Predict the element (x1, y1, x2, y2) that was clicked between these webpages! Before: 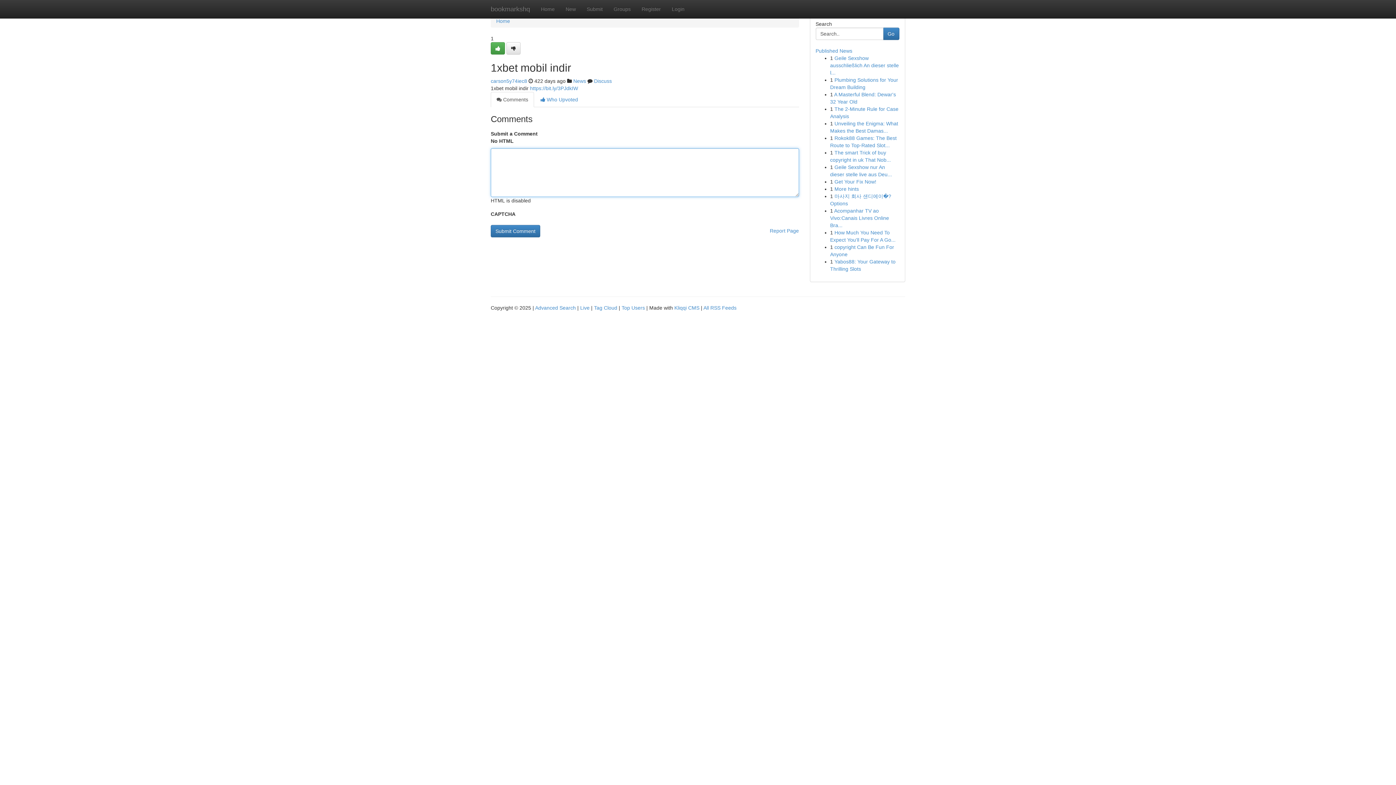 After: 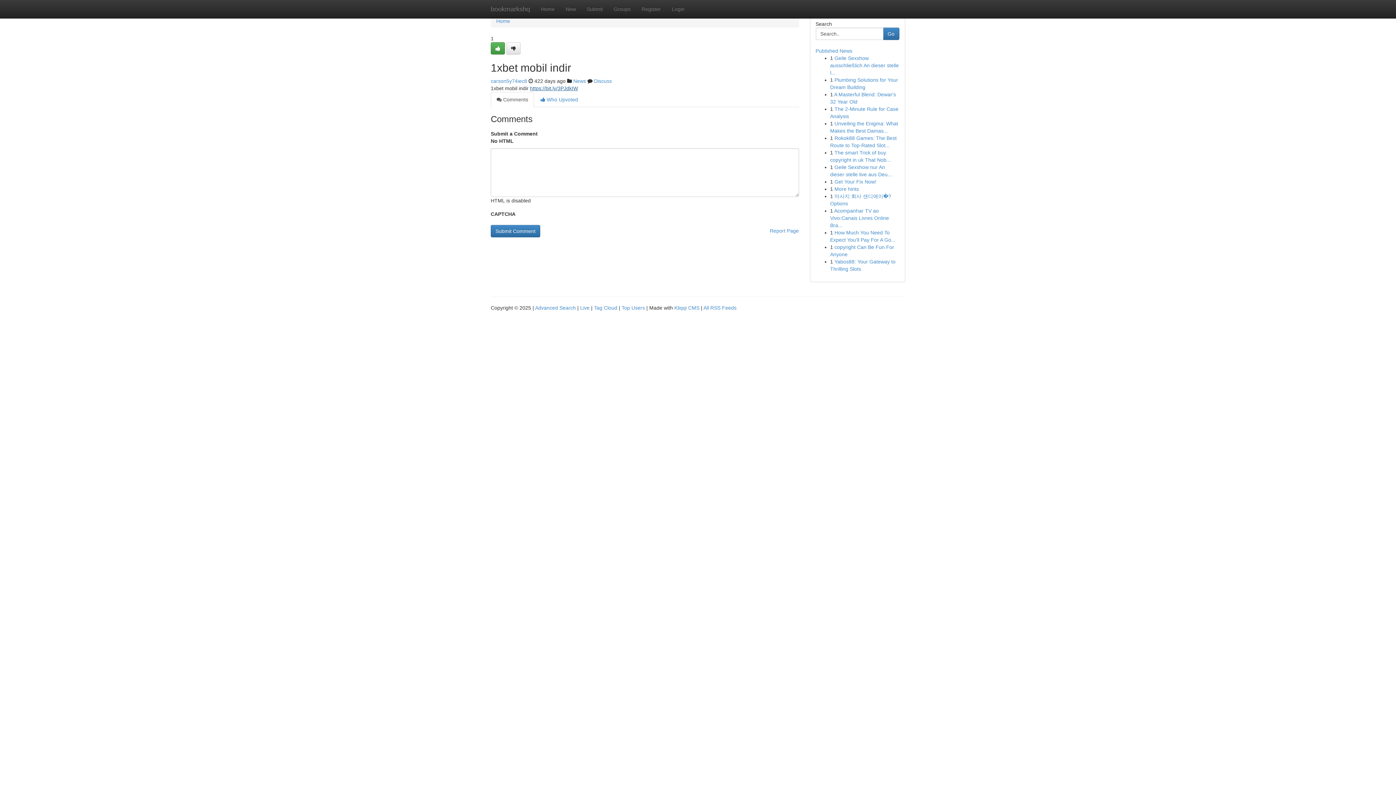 Action: label: https://bit.ly/3PJdkIW bbox: (530, 85, 578, 91)